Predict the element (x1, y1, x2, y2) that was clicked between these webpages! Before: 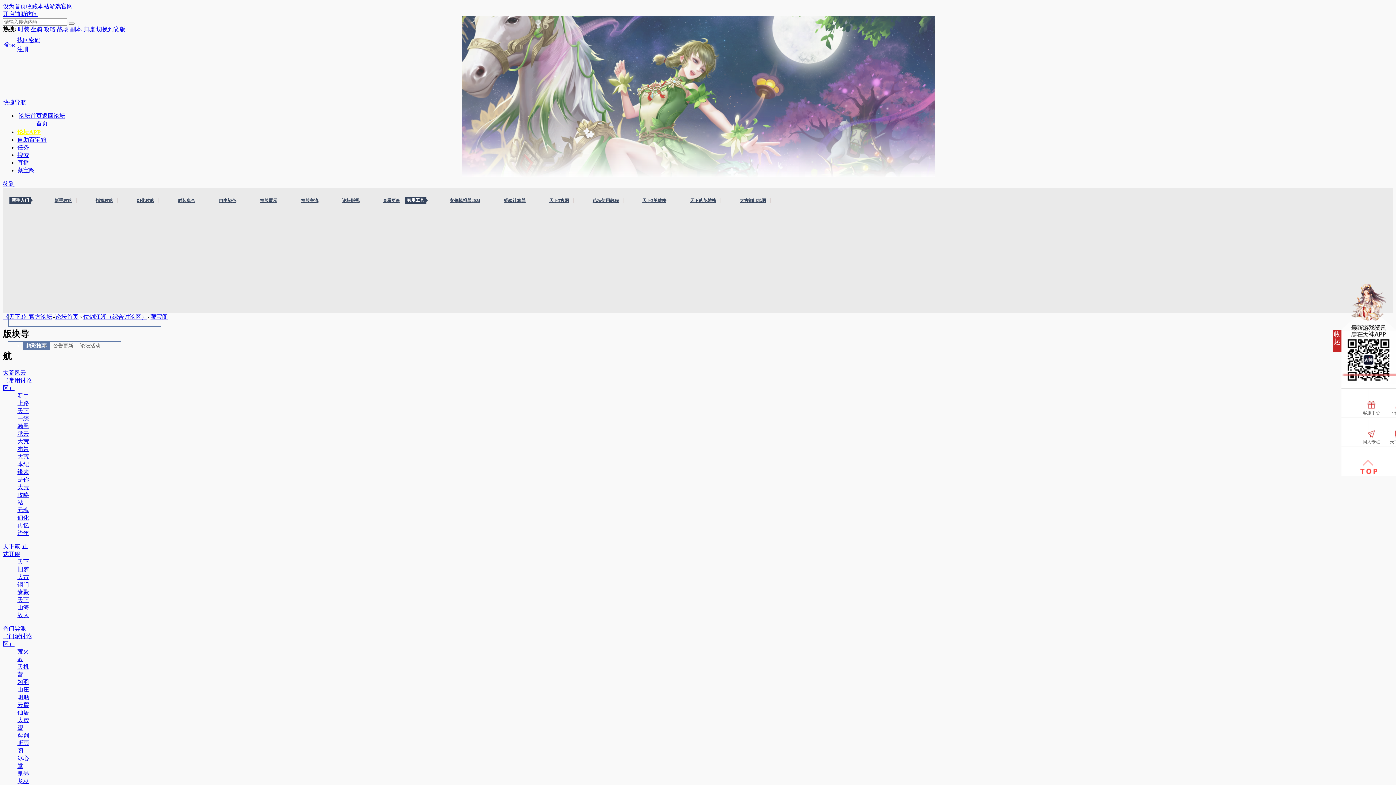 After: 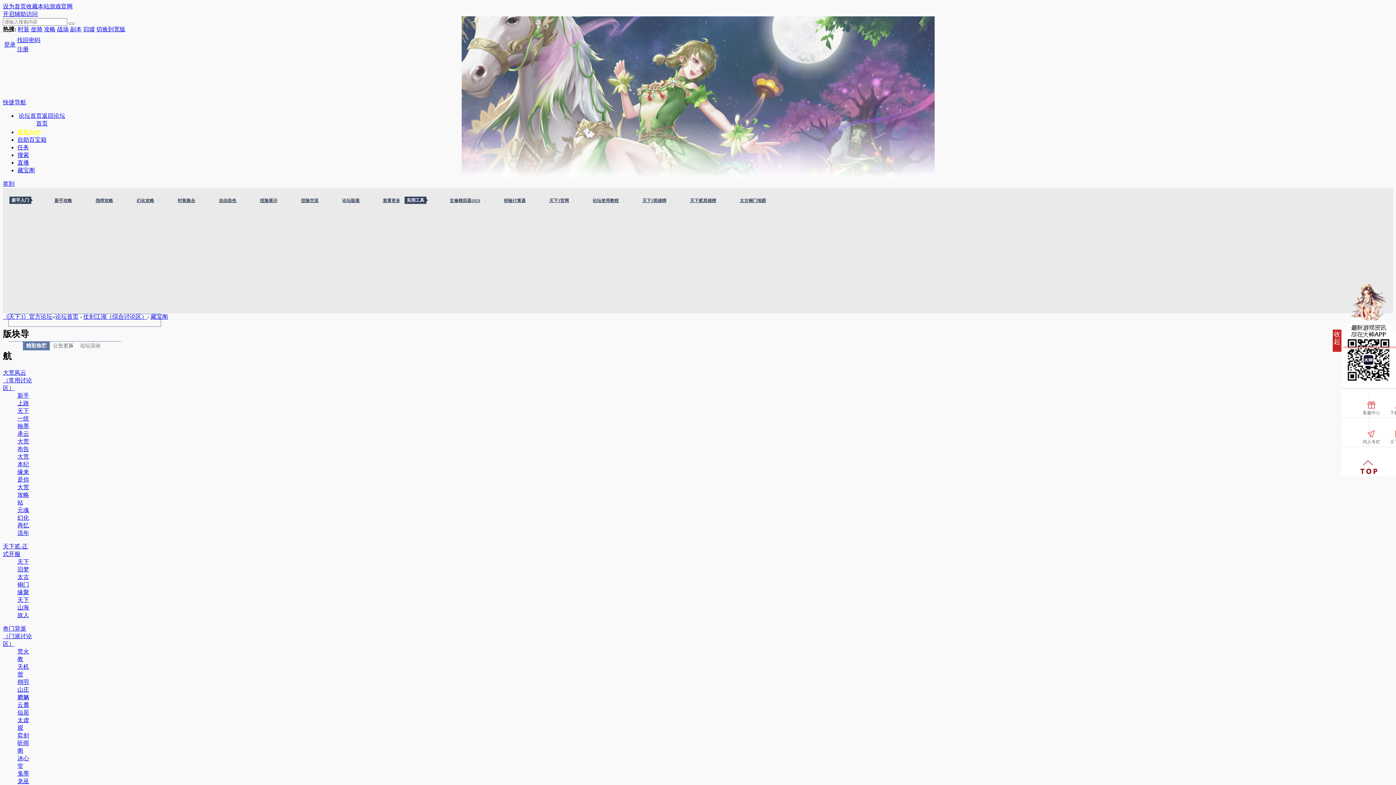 Action: bbox: (1360, 460, 1377, 474)